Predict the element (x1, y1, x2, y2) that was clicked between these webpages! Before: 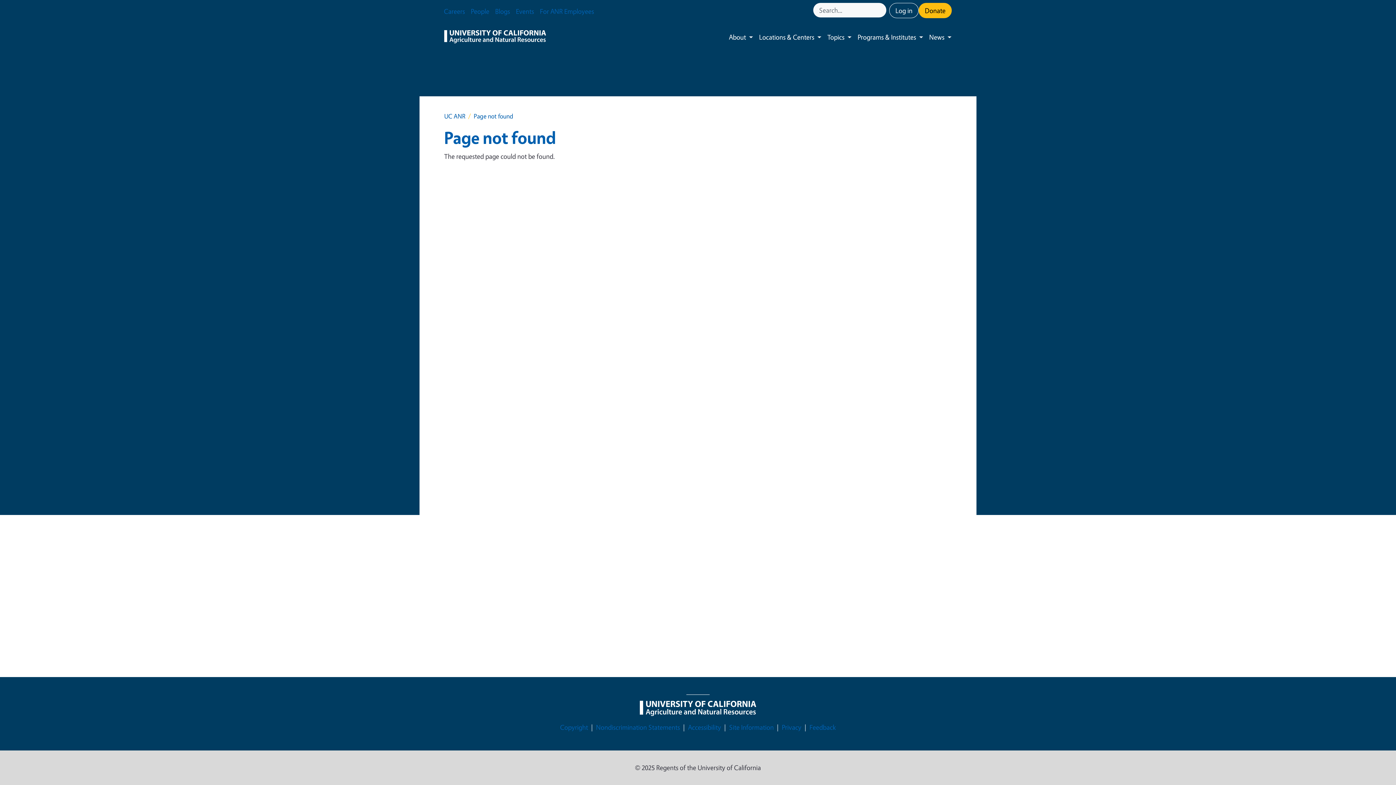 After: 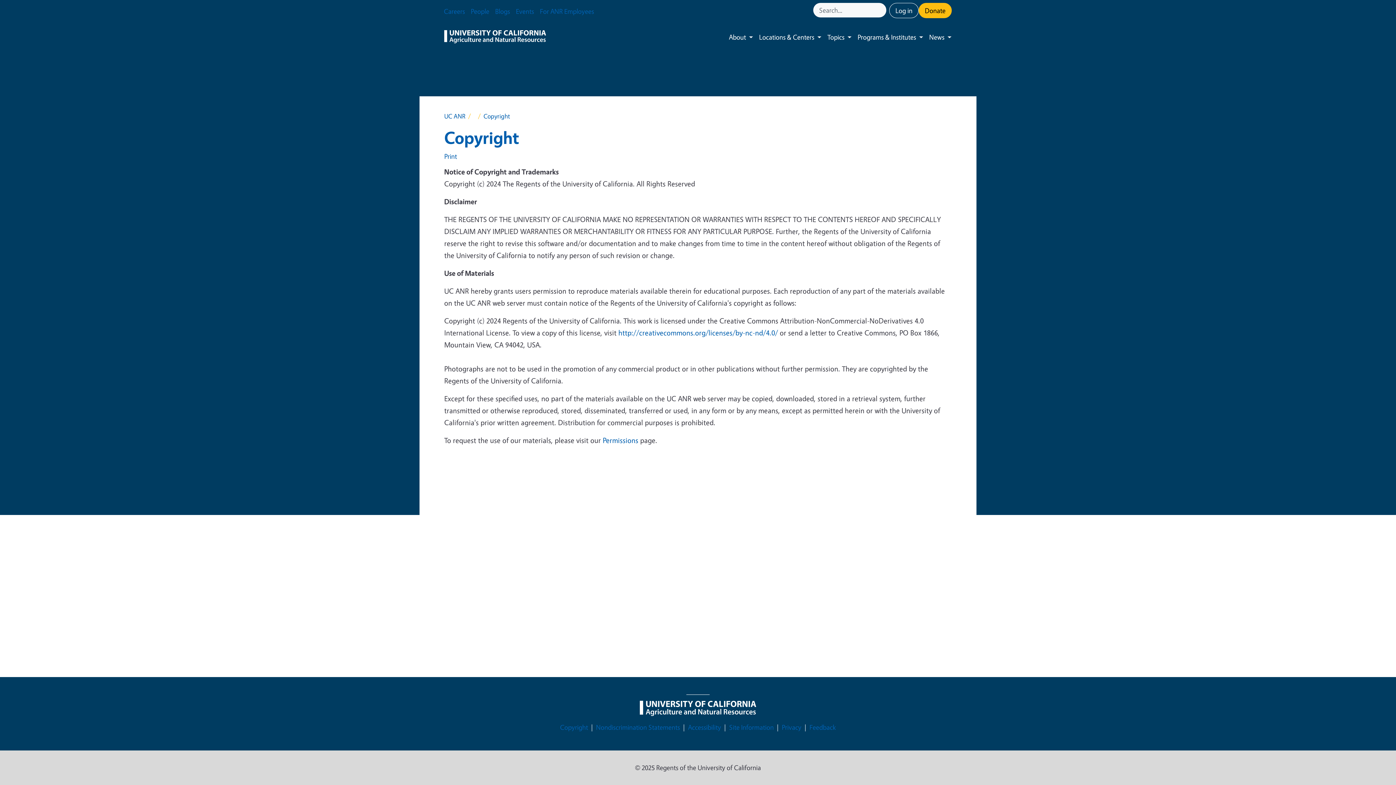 Action: bbox: (560, 722, 588, 733) label: Copyright